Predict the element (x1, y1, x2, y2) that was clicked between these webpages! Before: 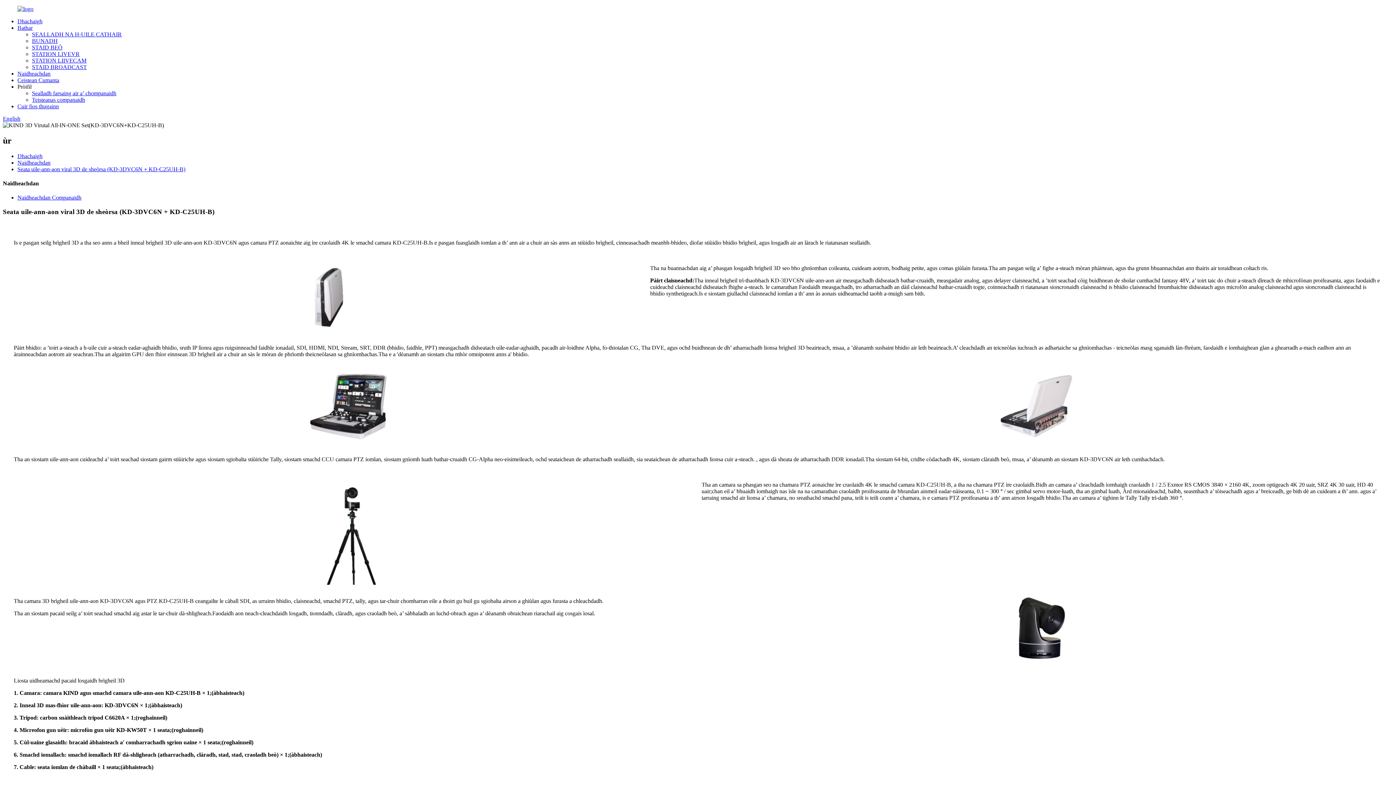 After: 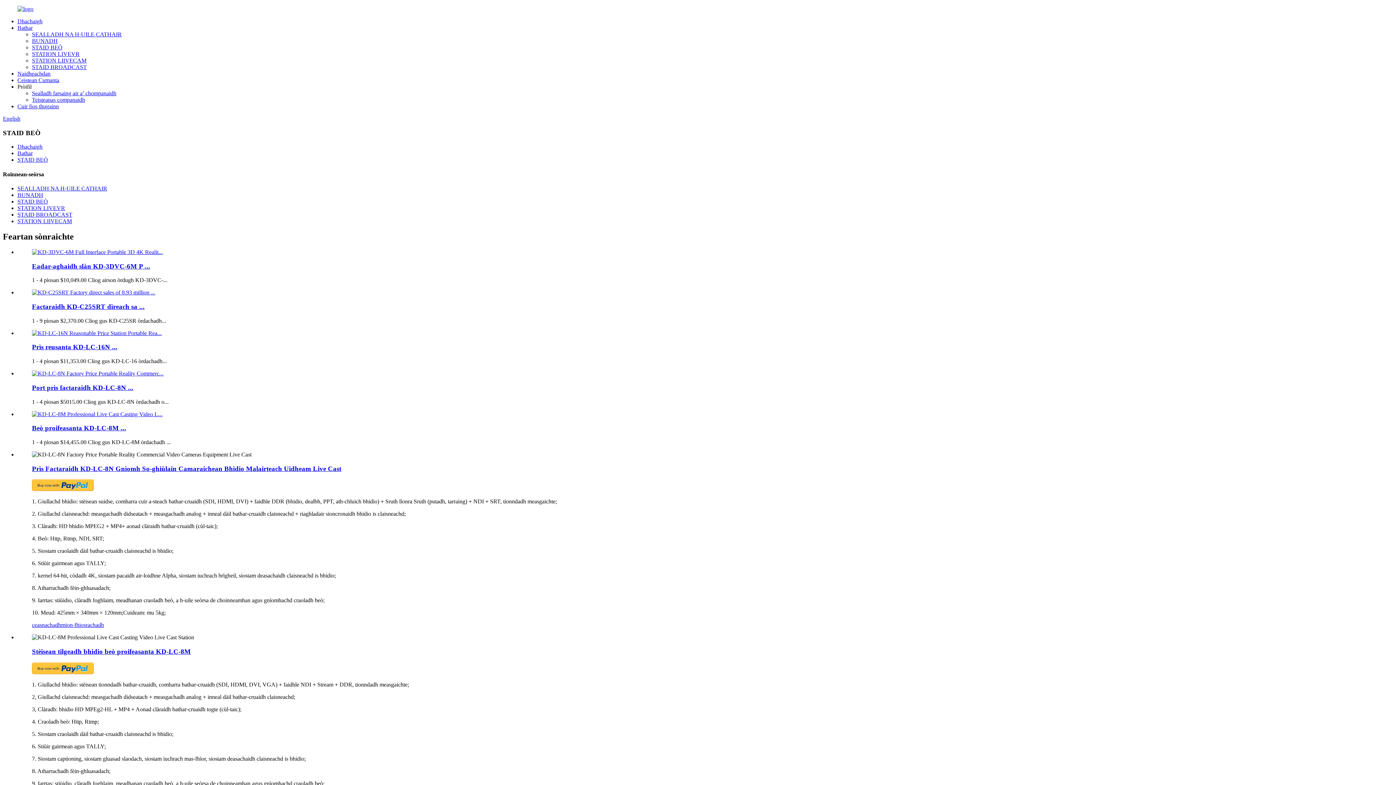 Action: label: STAID BEÒ bbox: (32, 44, 62, 50)